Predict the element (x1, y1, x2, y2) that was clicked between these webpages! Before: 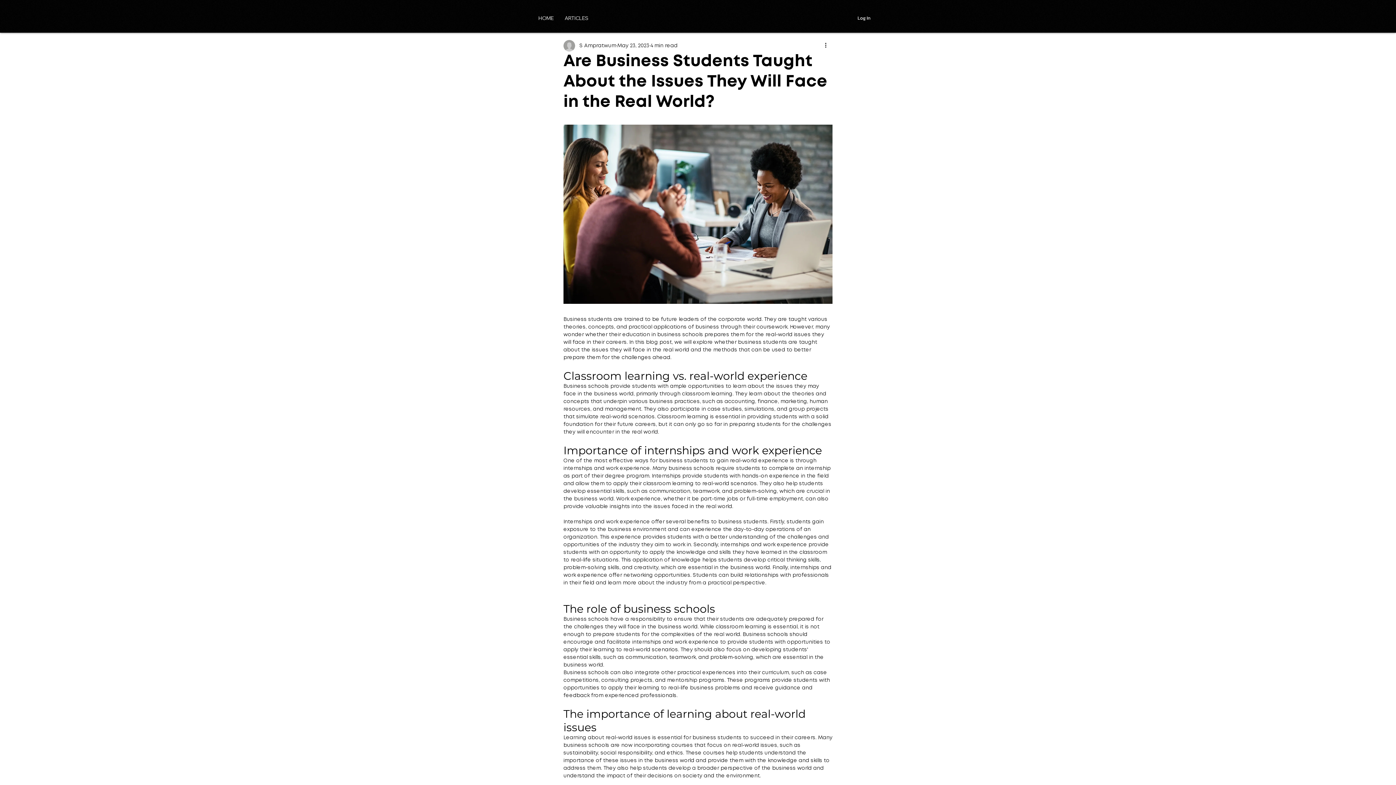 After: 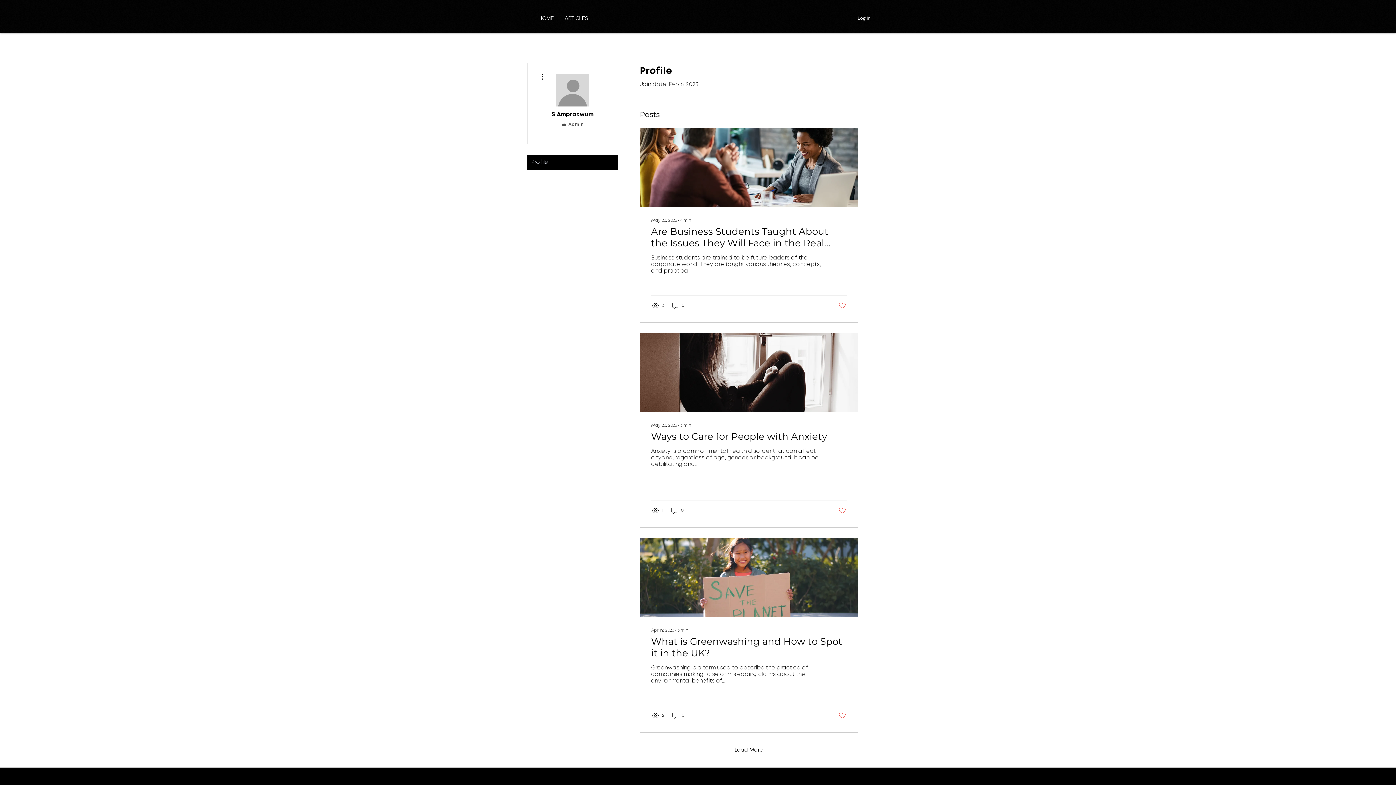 Action: bbox: (579, 42, 616, 49) label: S Ampratwum